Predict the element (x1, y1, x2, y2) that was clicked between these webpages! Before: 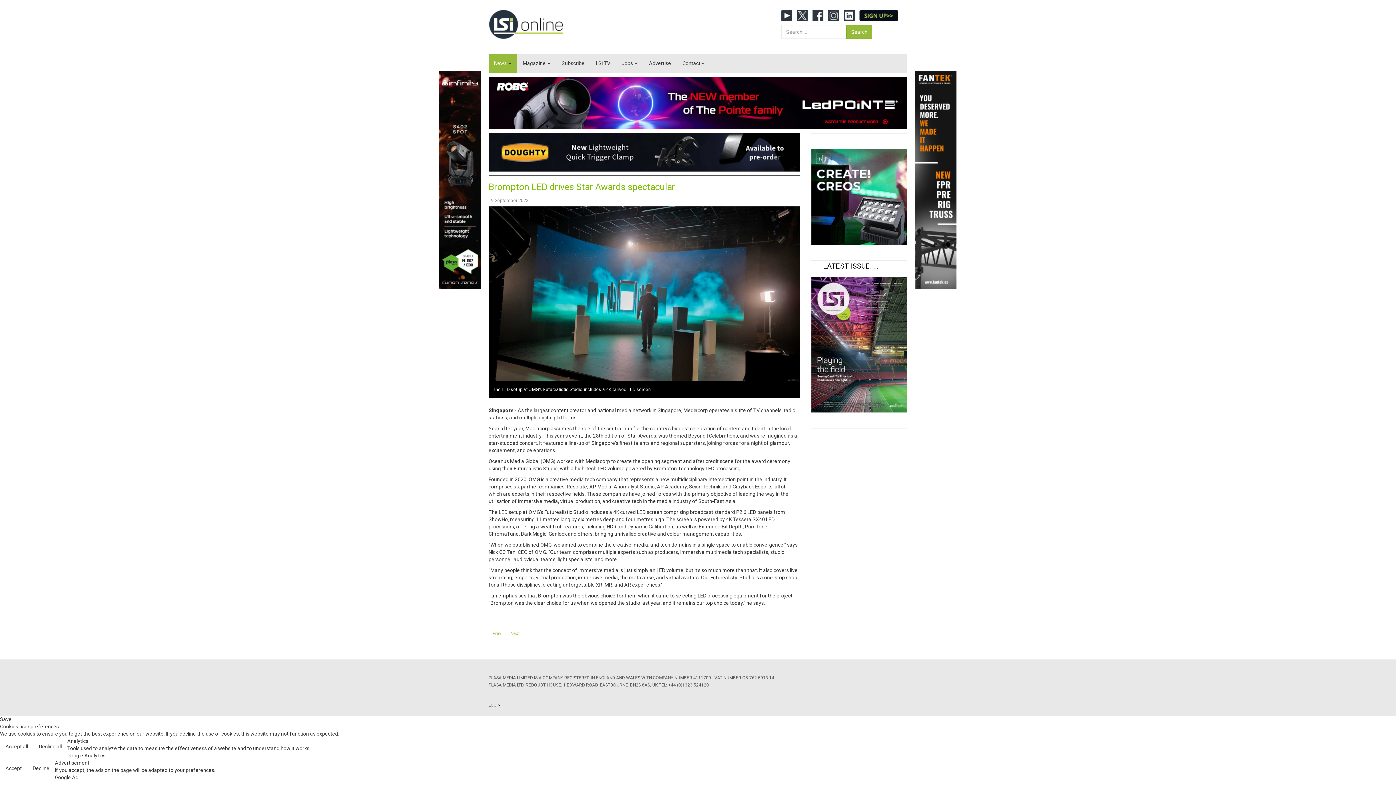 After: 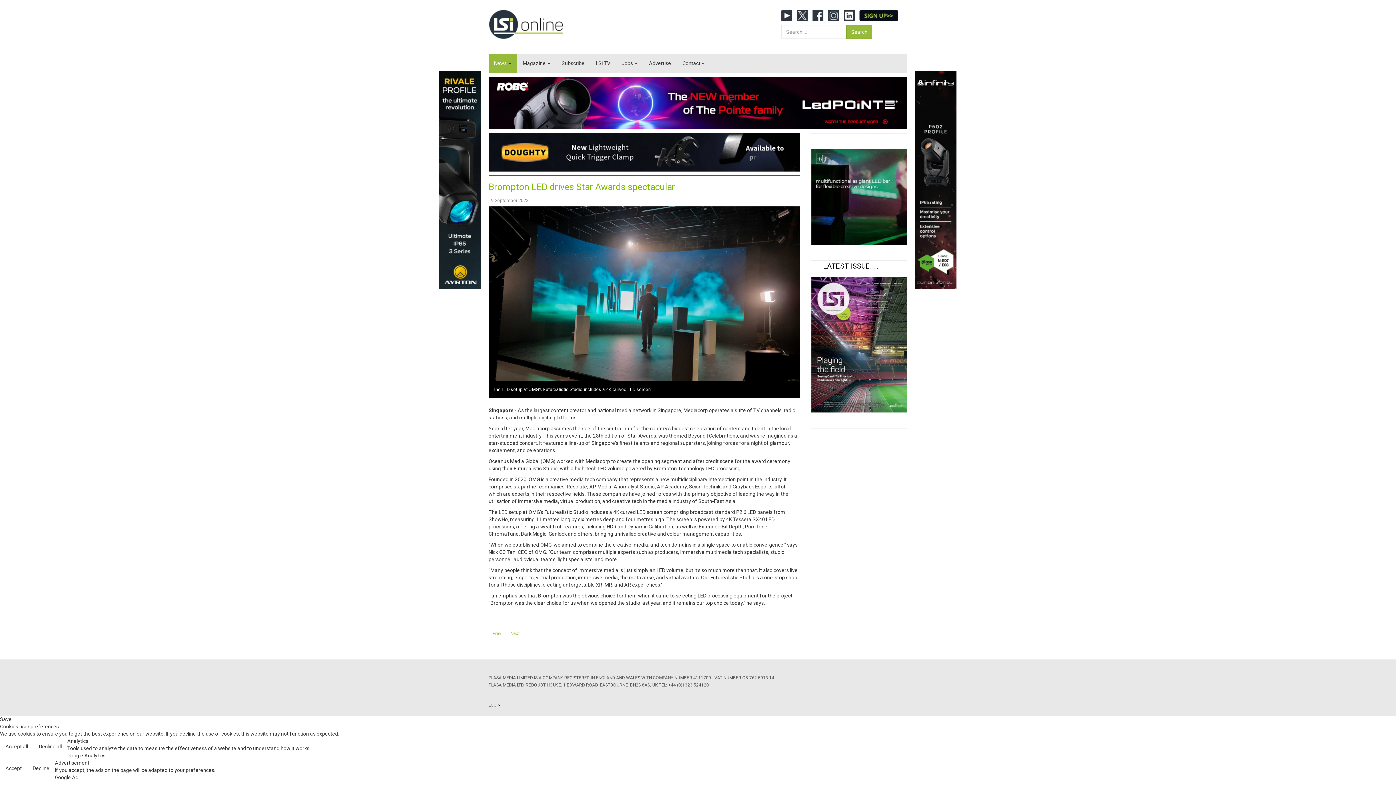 Action: bbox: (828, 12, 844, 18) label:  